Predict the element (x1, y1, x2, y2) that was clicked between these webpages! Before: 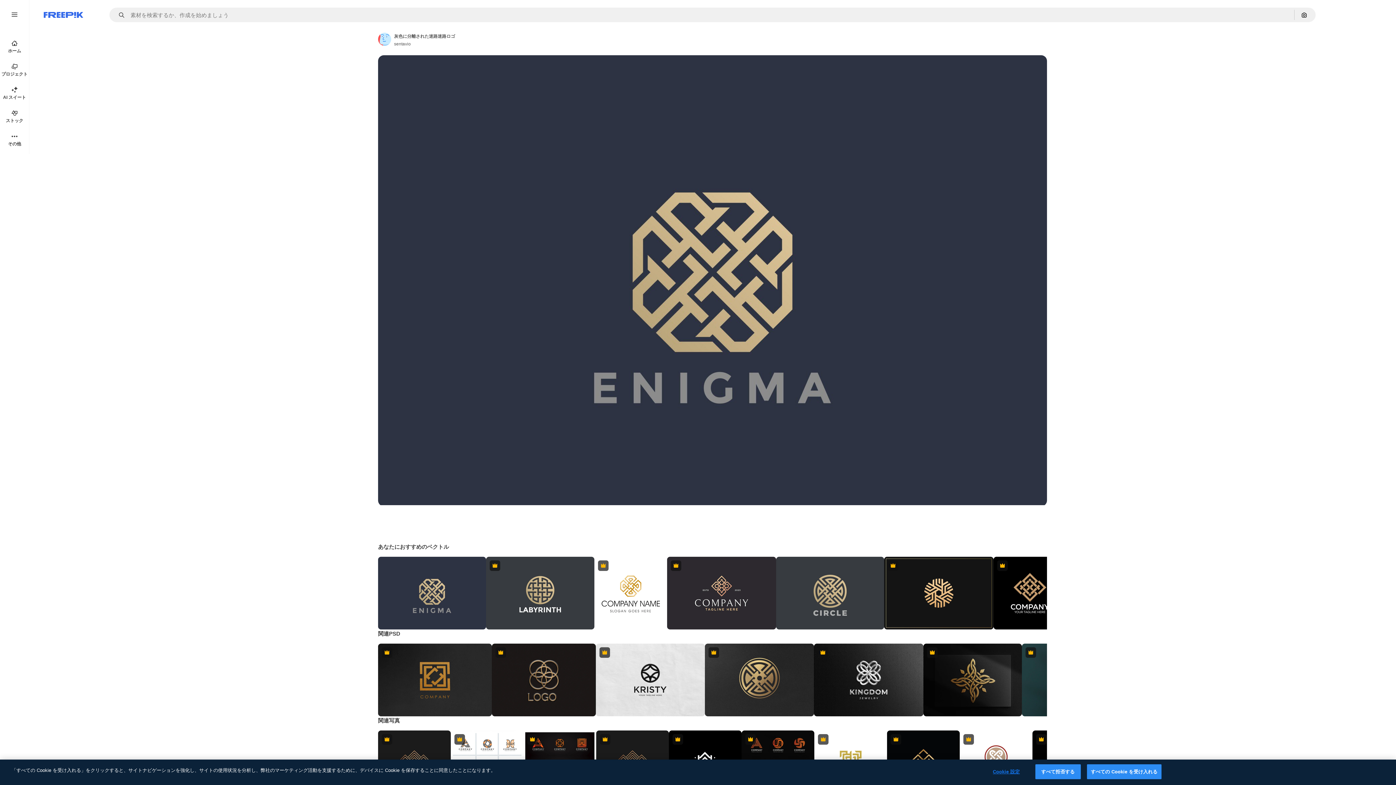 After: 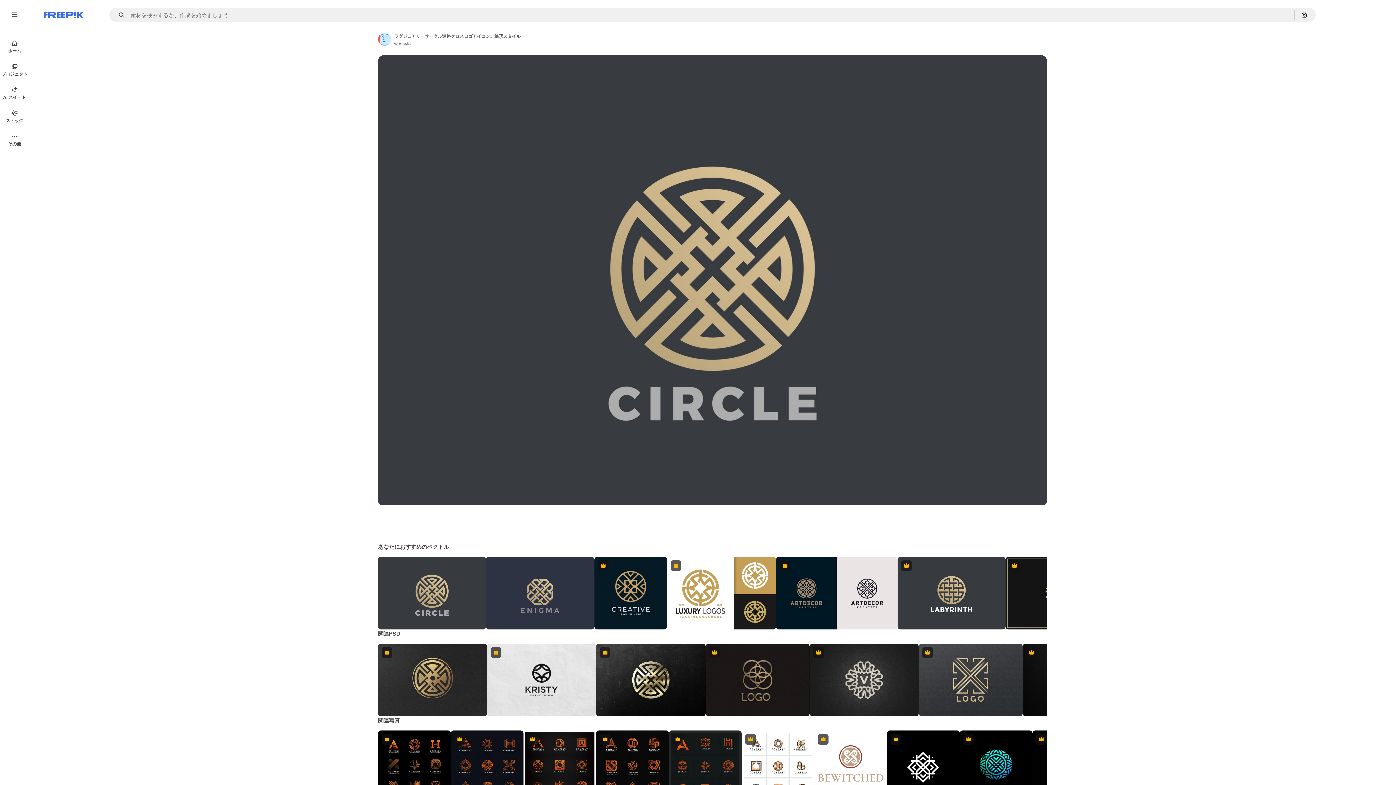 Action: bbox: (776, 557, 884, 629)